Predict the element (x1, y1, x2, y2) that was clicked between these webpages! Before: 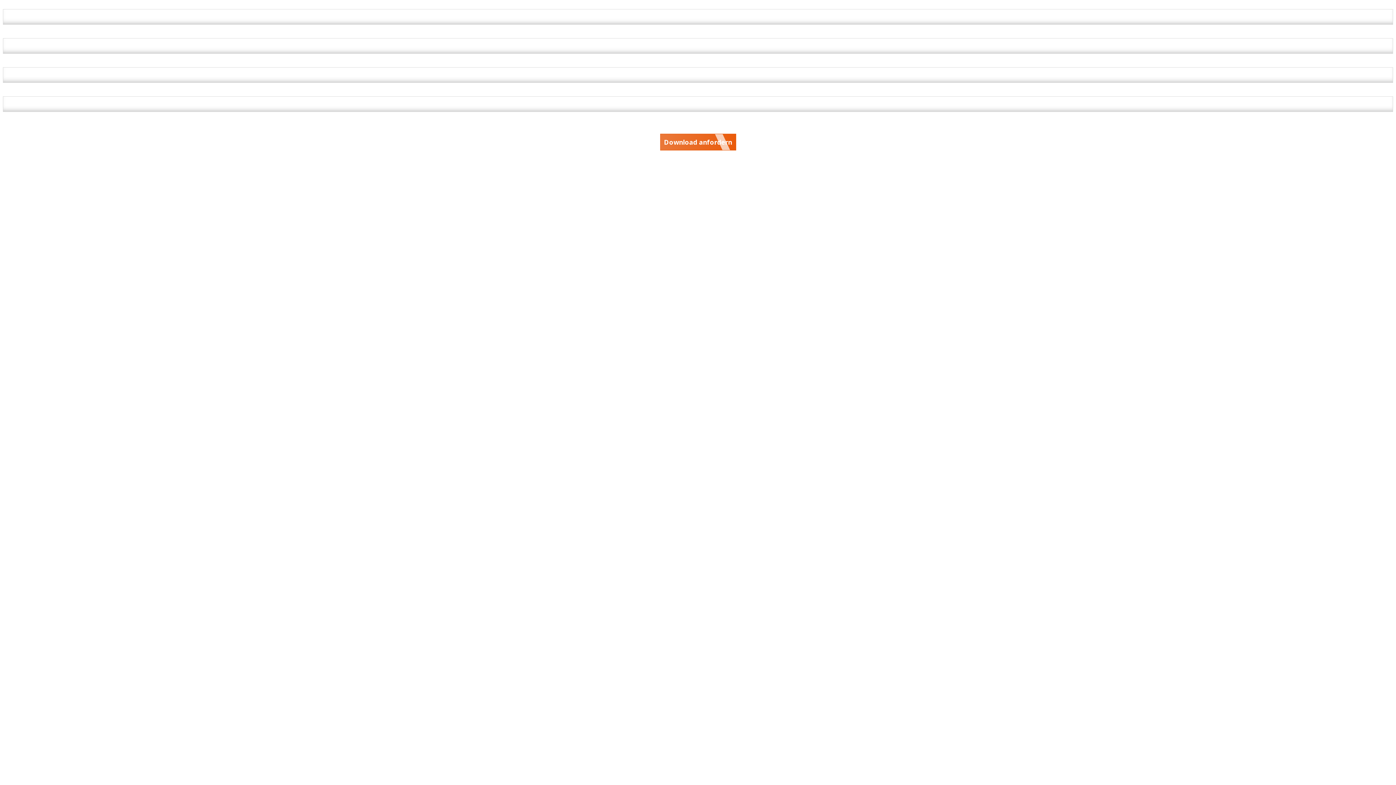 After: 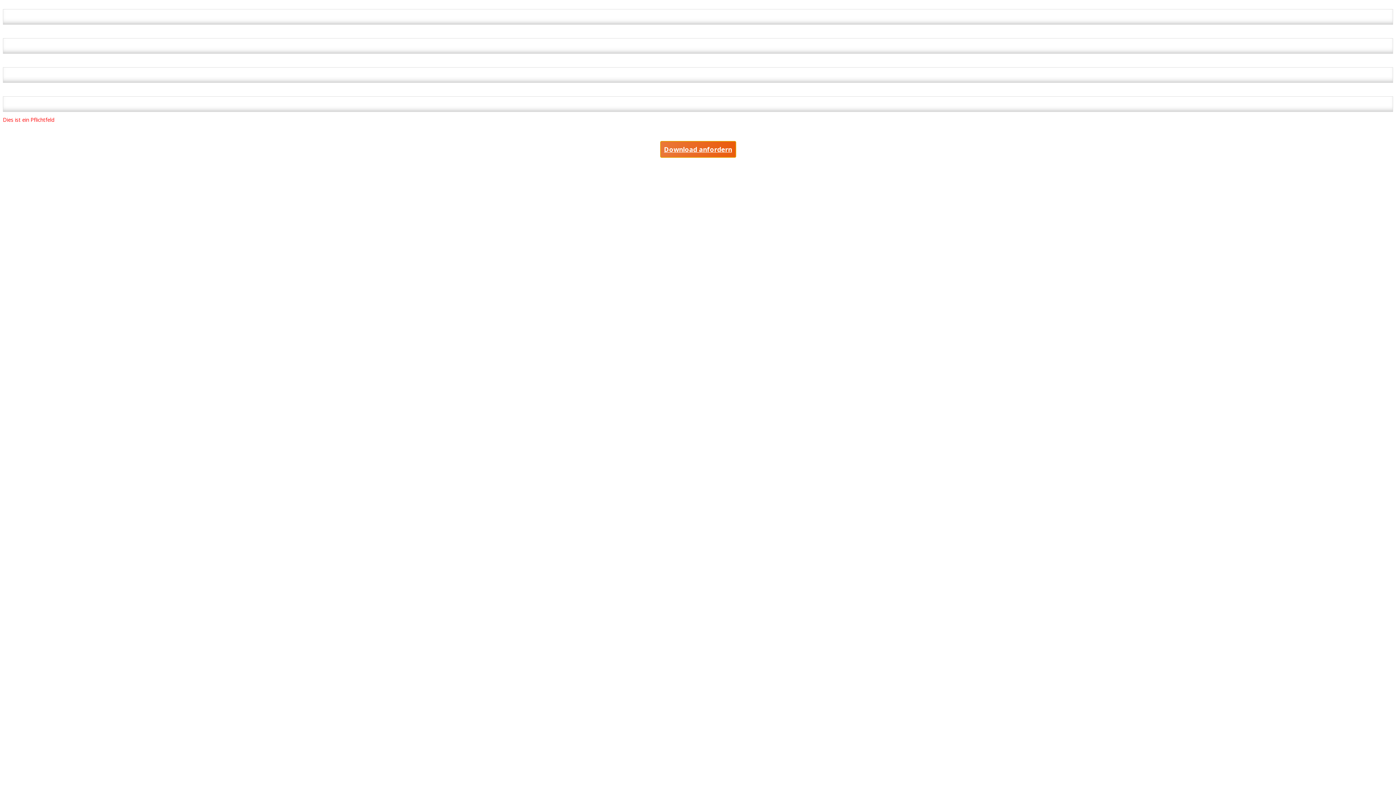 Action: bbox: (660, 133, 736, 150) label: Download anfordern